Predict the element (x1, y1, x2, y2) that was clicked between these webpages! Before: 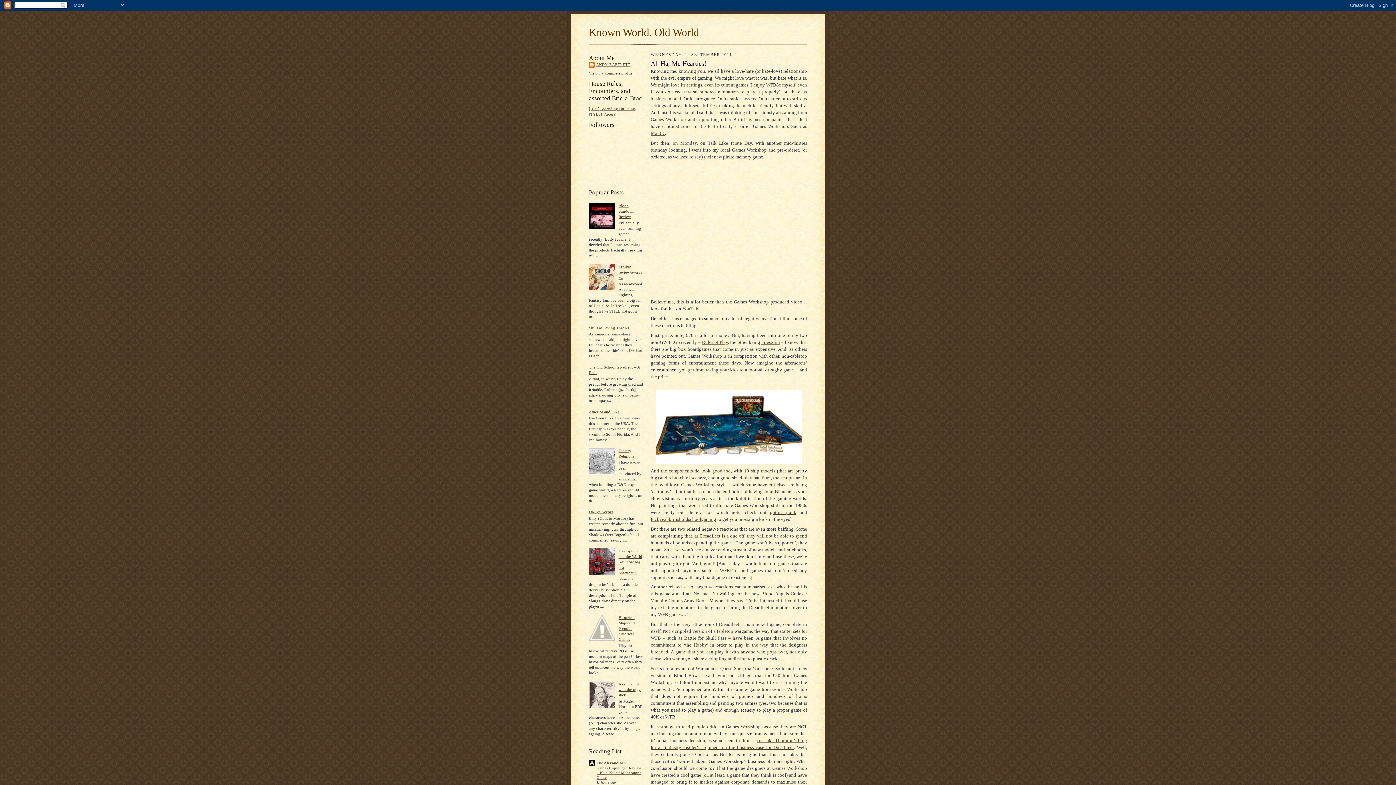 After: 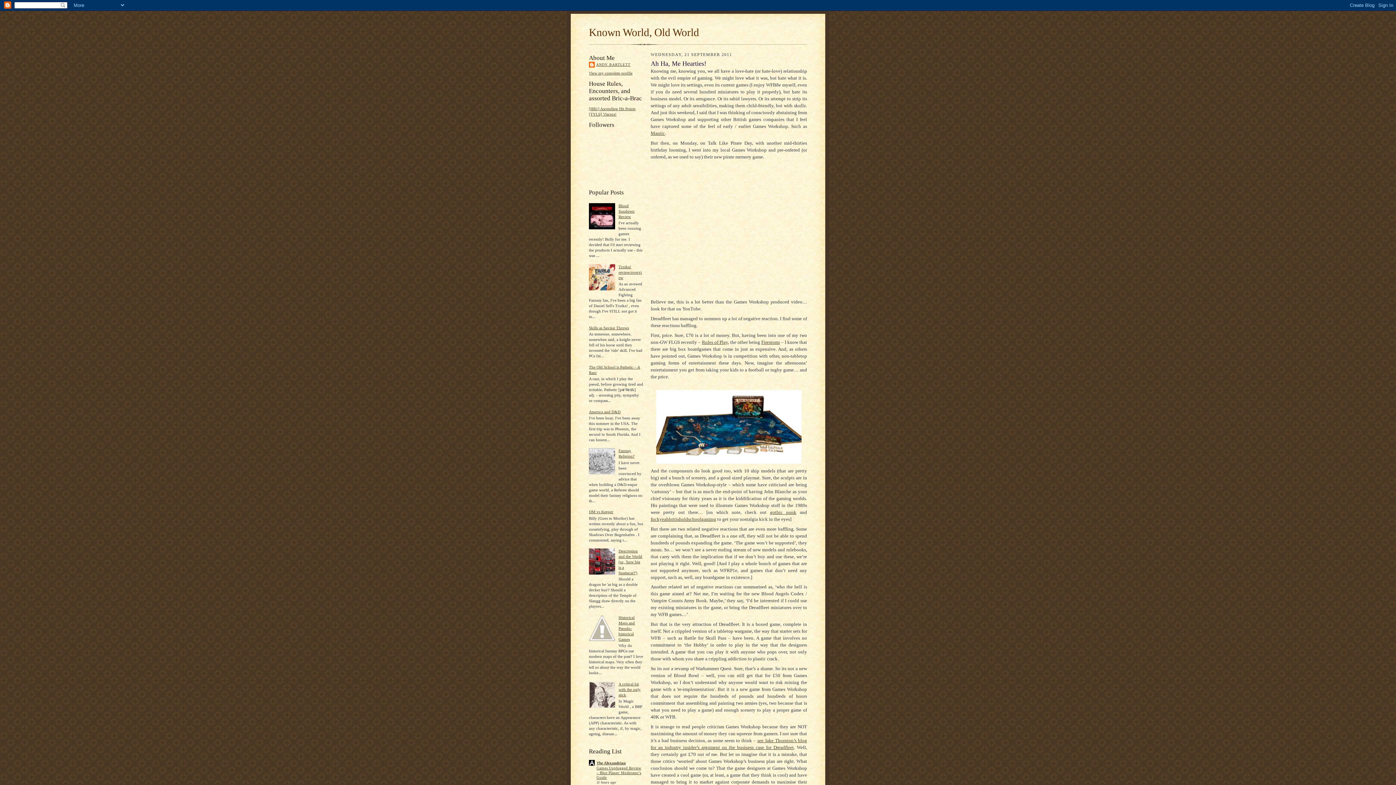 Action: bbox: (589, 471, 616, 475)